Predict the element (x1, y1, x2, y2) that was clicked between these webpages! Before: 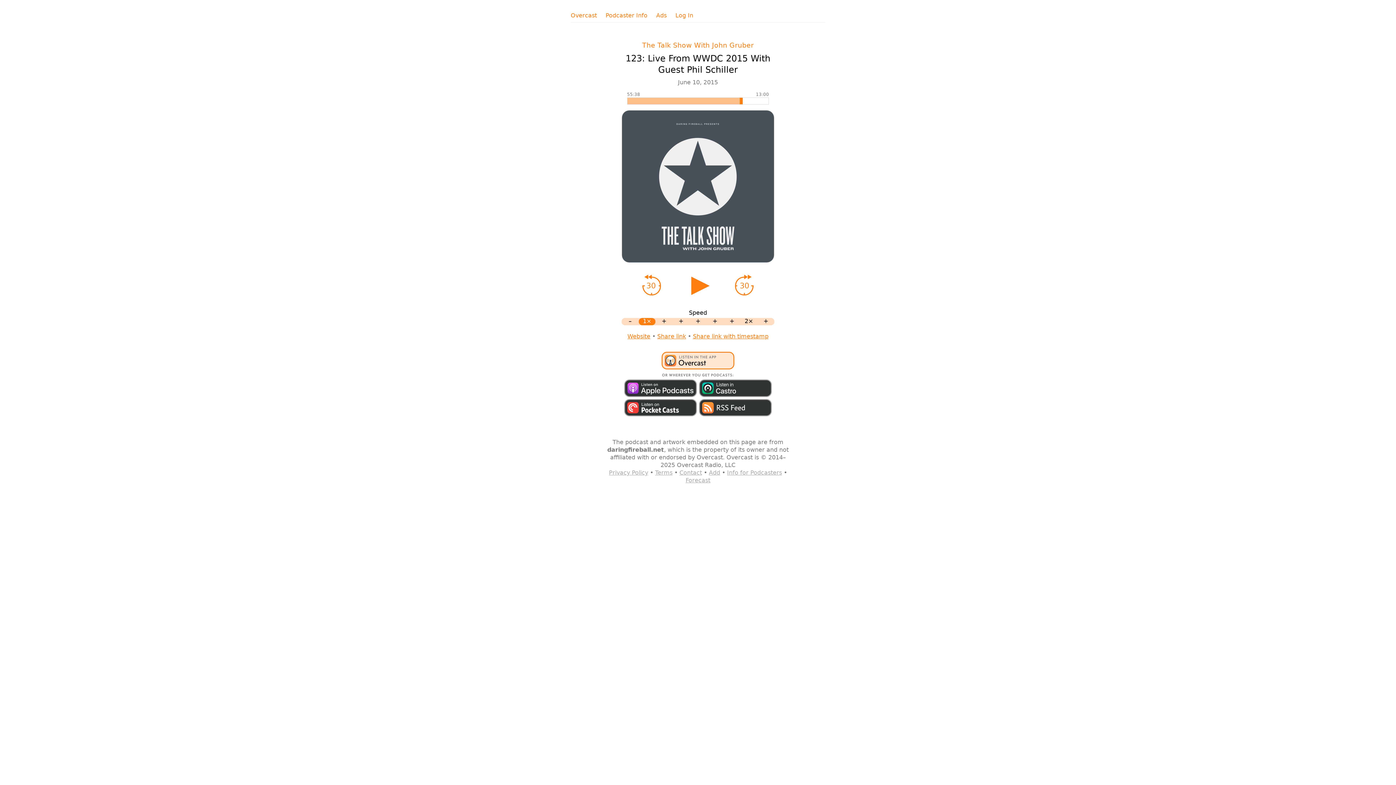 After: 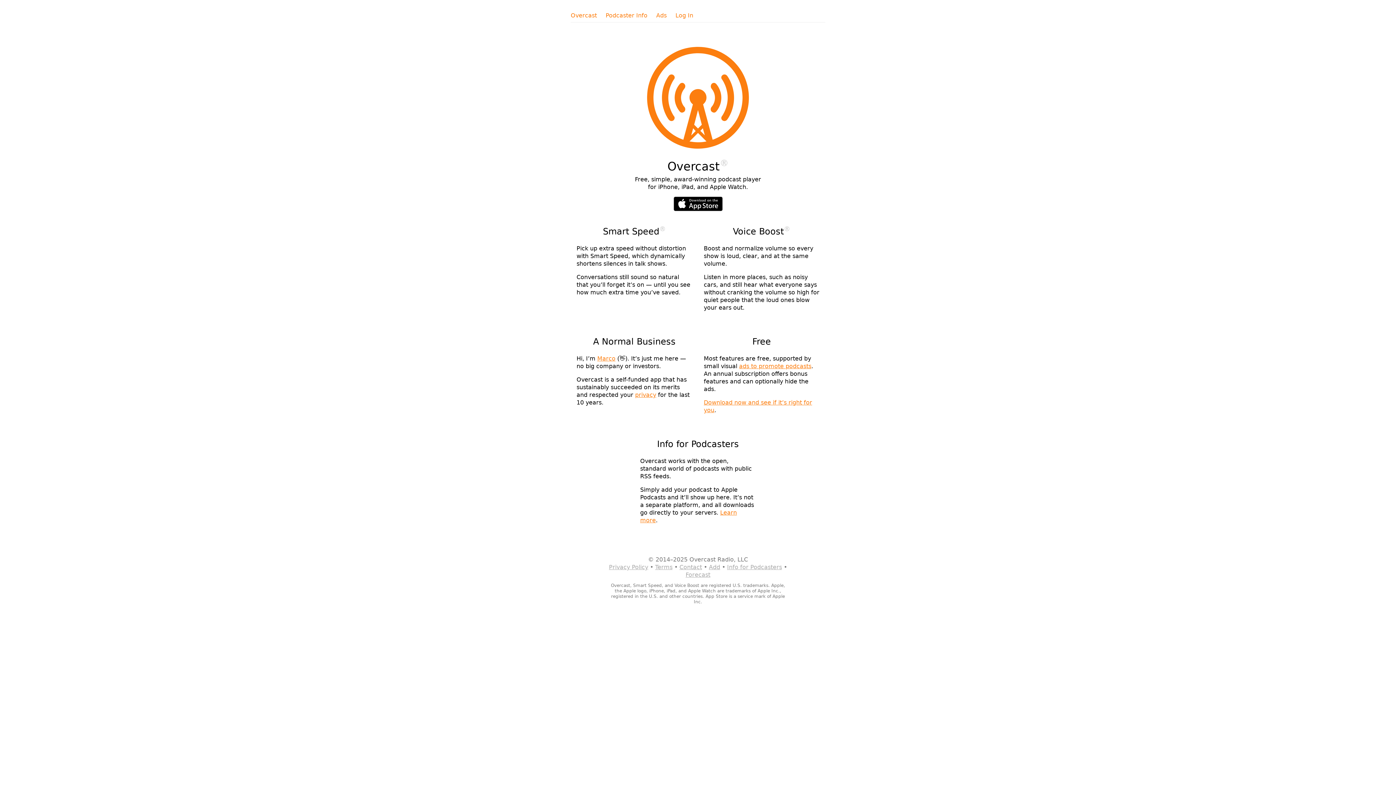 Action: bbox: (570, 11, 597, 19) label: Overcast